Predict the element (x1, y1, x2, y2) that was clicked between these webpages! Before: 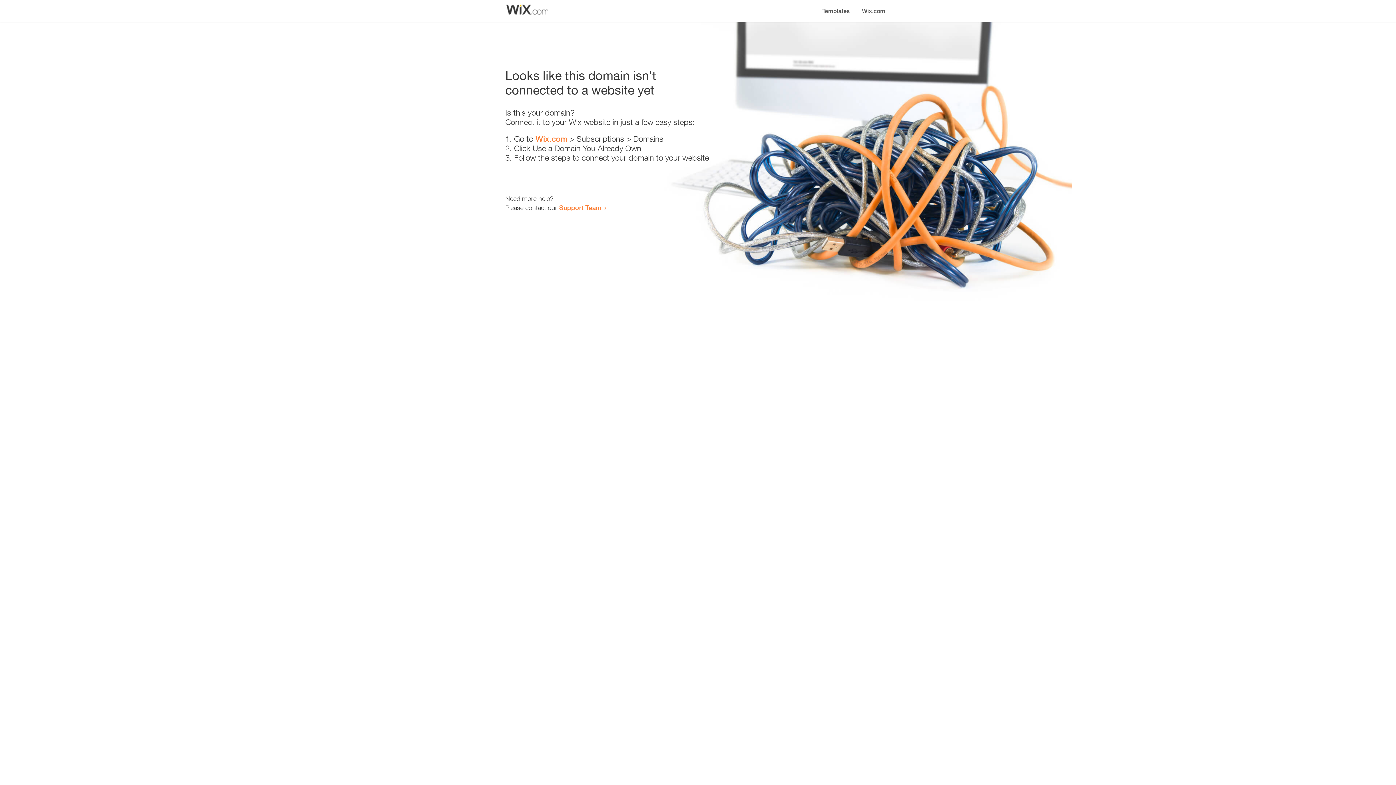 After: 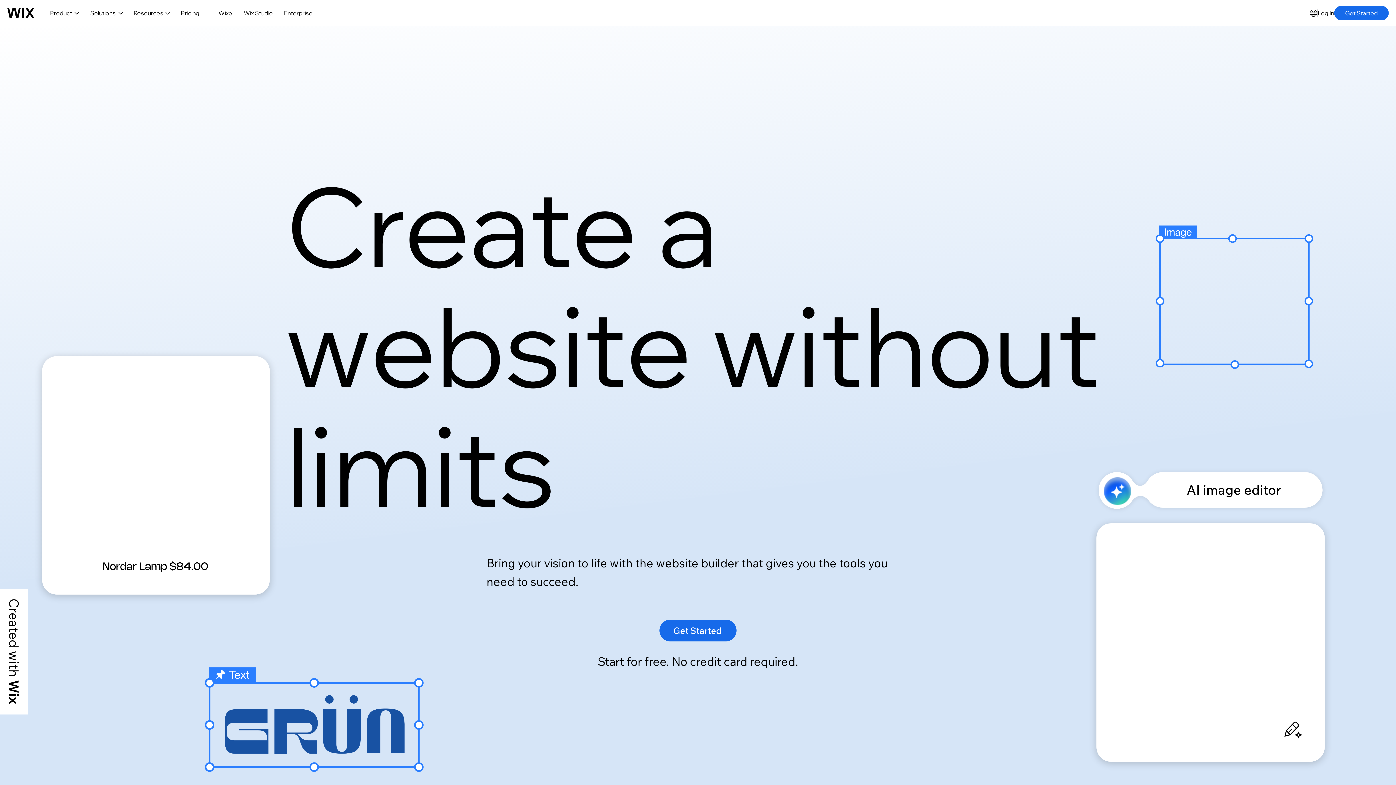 Action: bbox: (535, 134, 567, 143) label: Wix.com